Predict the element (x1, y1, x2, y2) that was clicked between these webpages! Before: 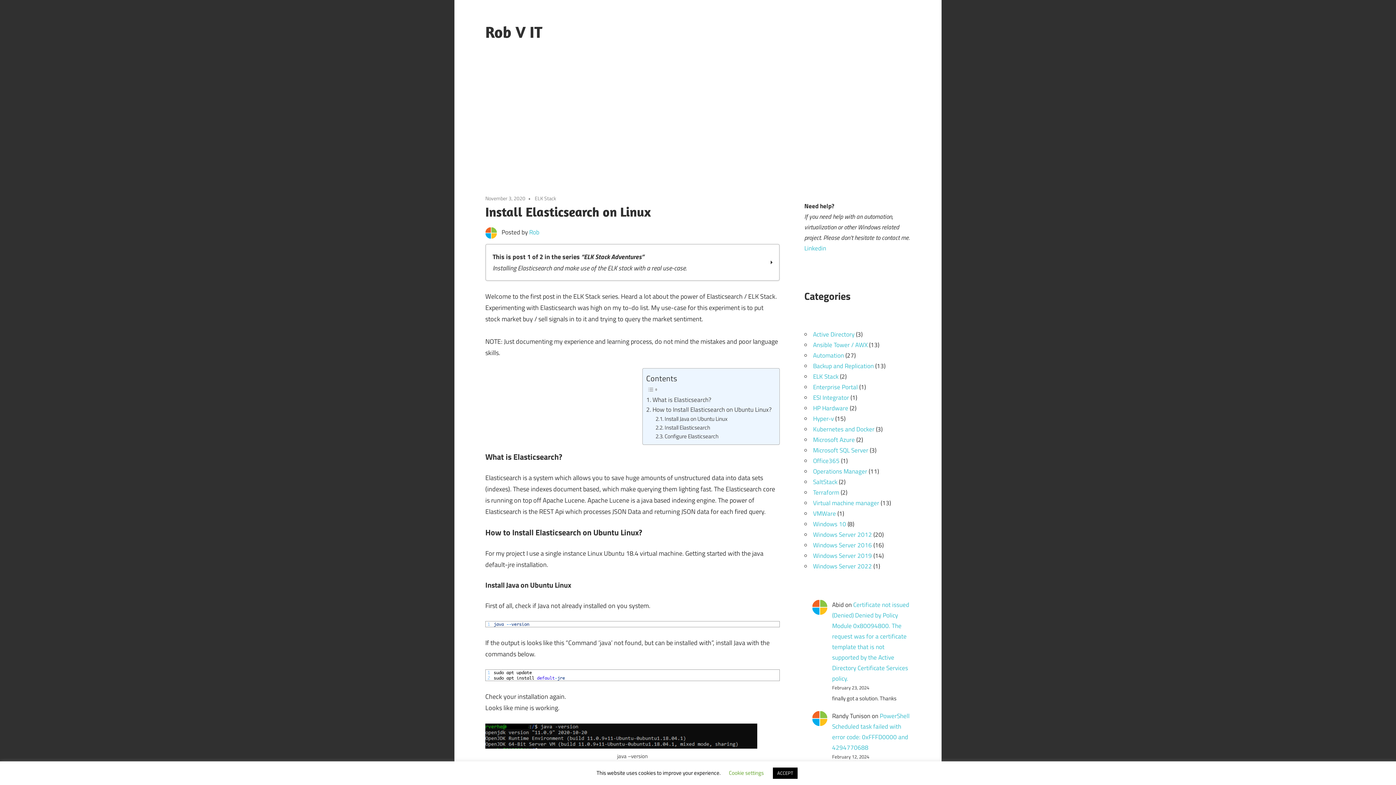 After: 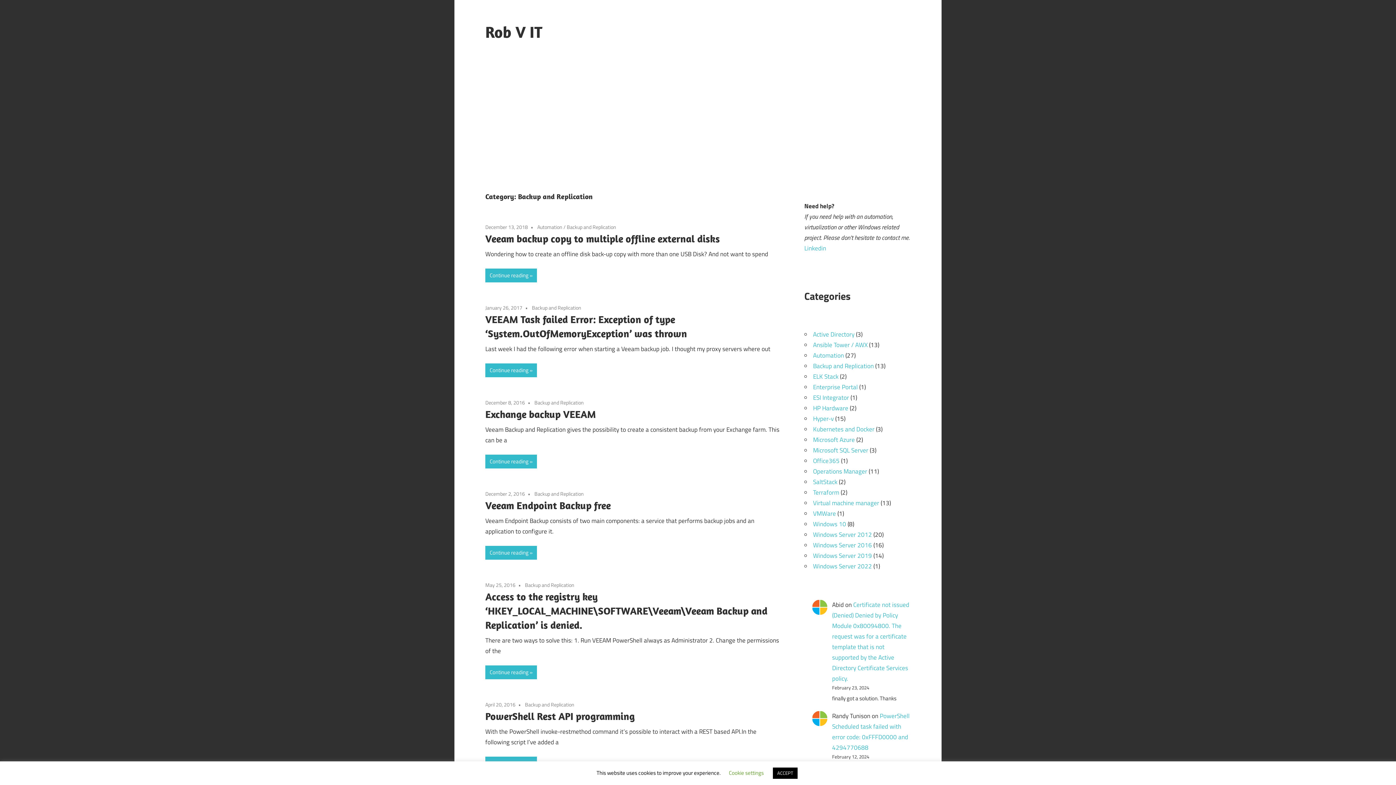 Action: bbox: (813, 361, 874, 370) label: Backup and Replication